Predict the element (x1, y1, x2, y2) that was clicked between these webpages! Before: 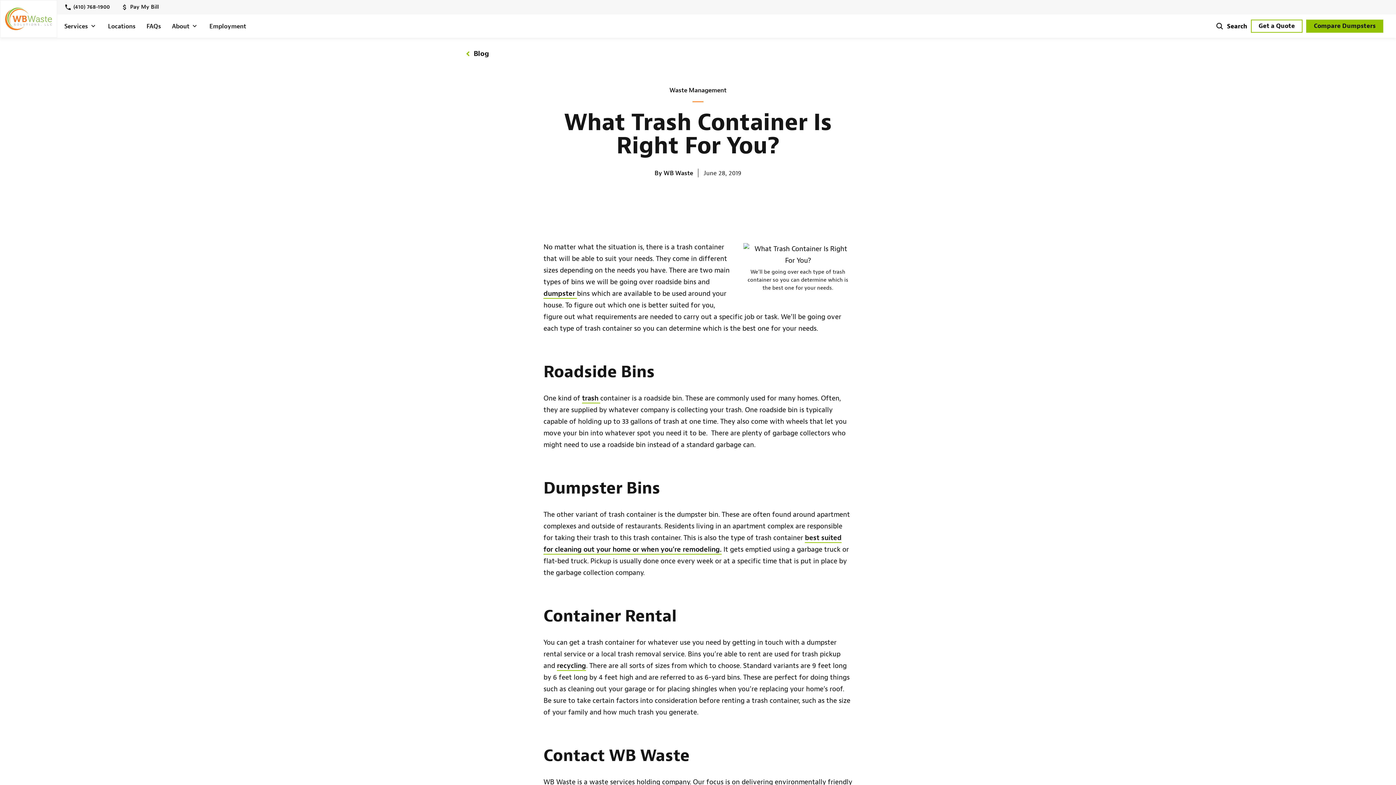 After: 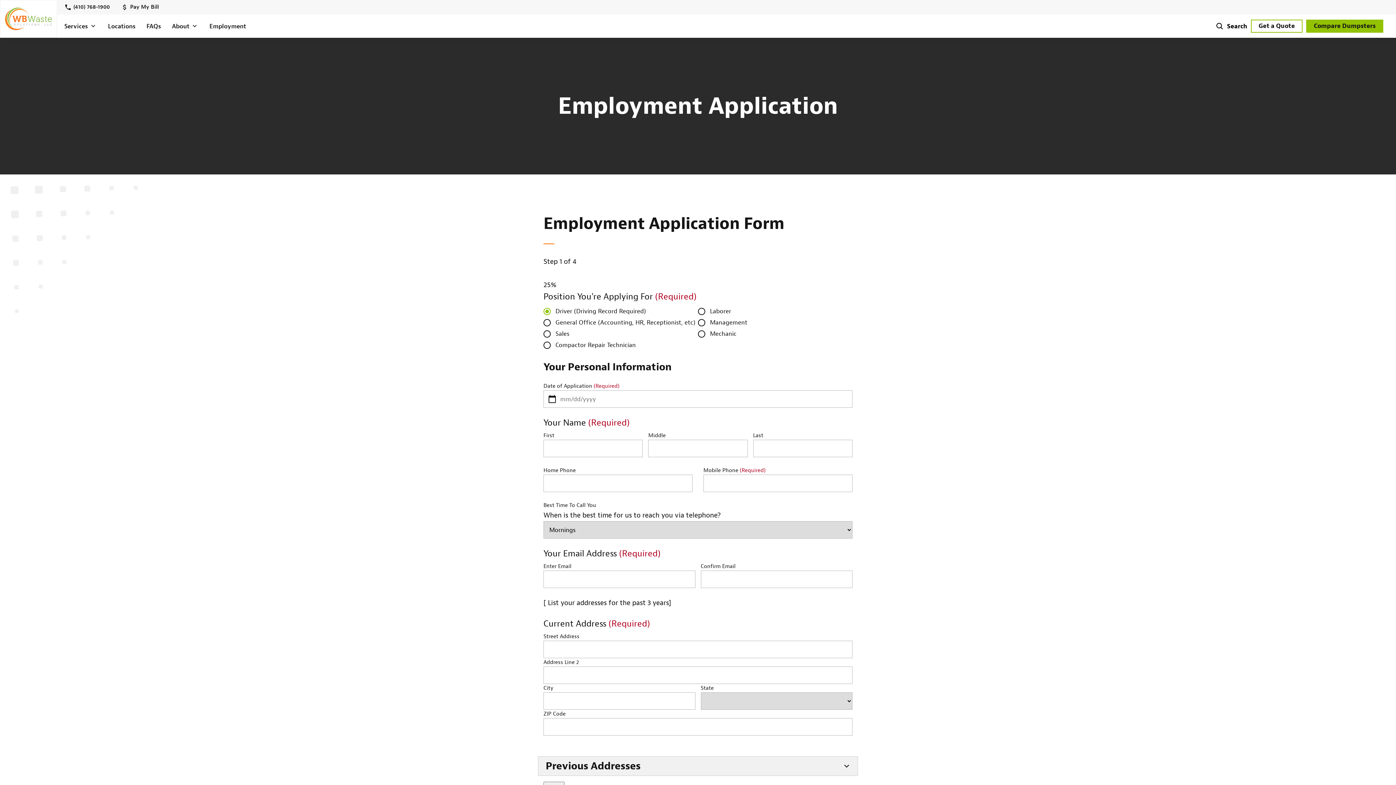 Action: bbox: (209, 22, 246, 30) label: Employment